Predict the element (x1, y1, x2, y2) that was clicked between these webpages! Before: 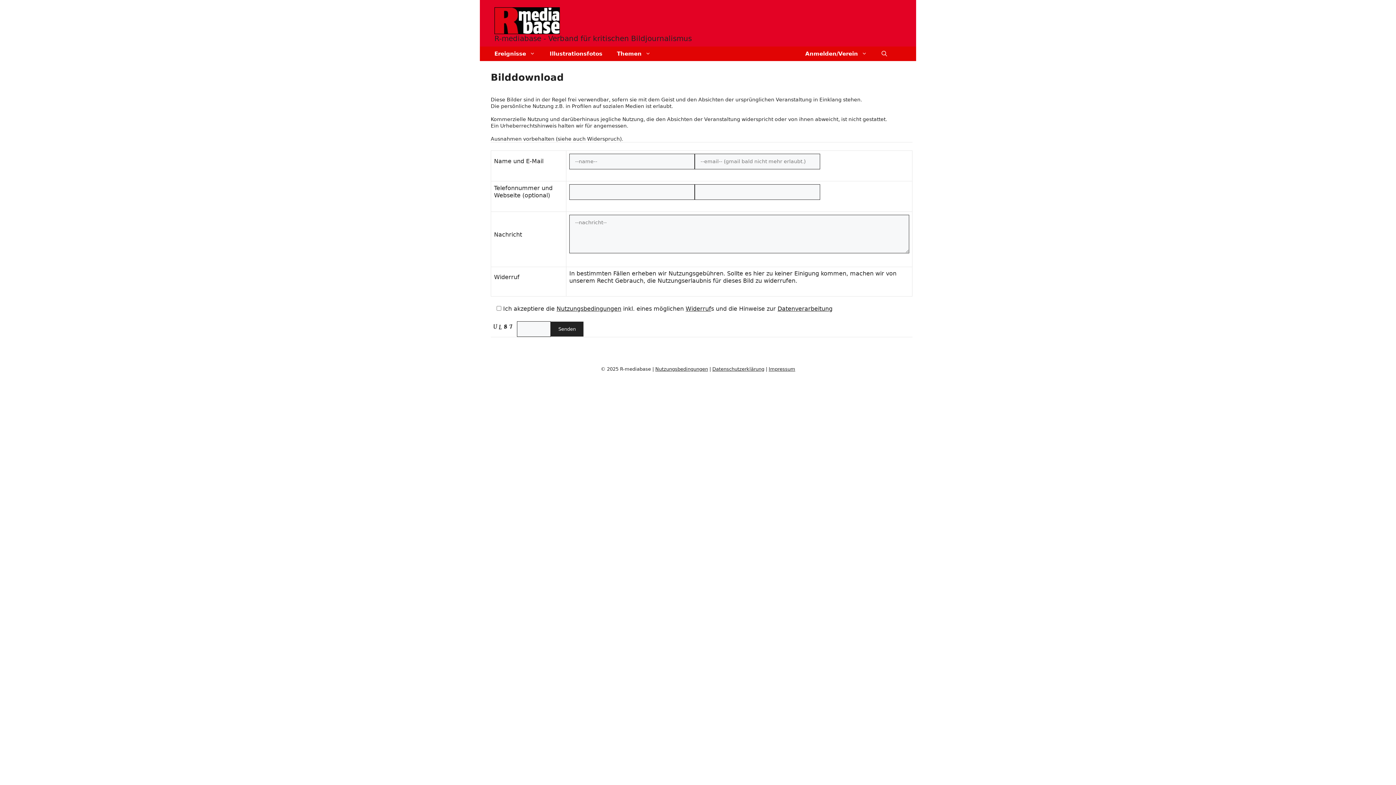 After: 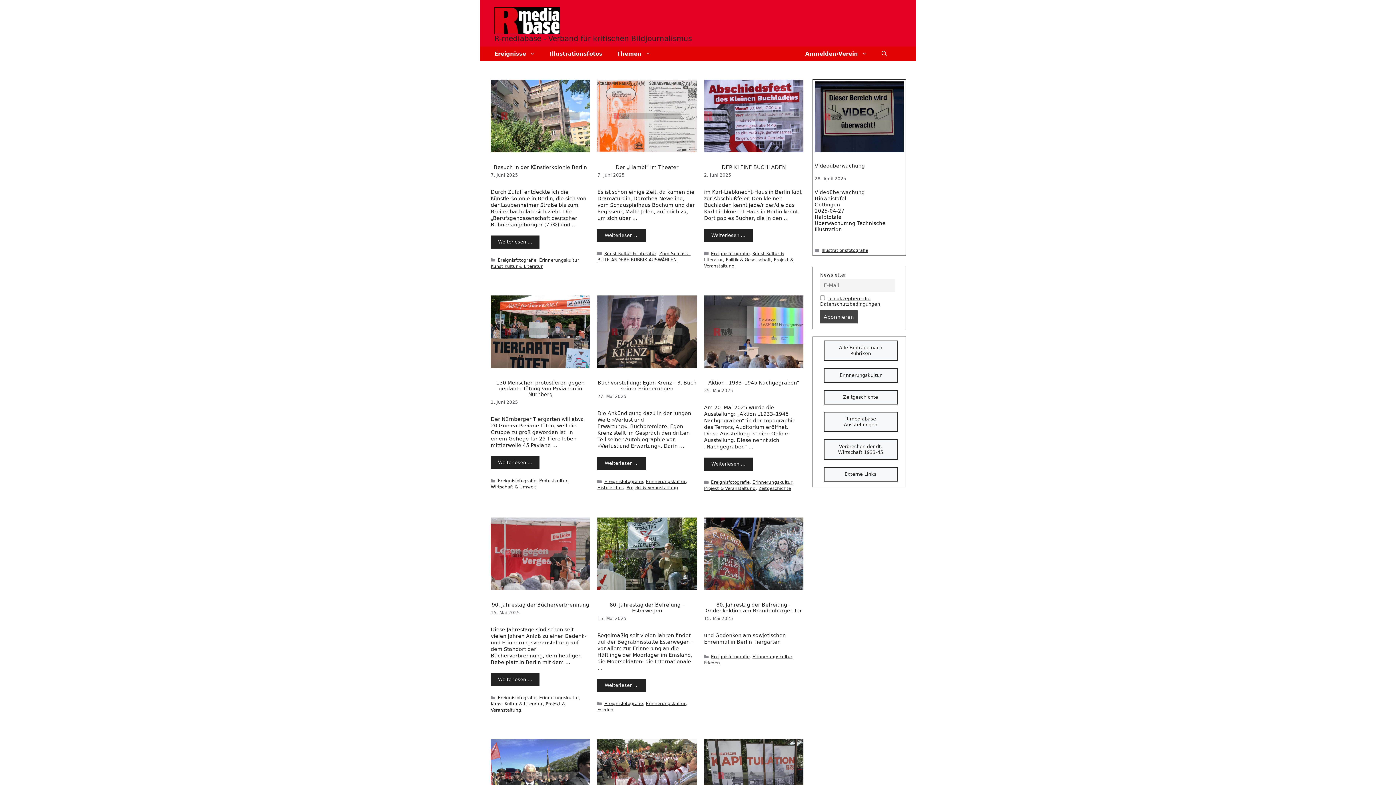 Action: label: Ereignisse bbox: (487, 46, 542, 61)